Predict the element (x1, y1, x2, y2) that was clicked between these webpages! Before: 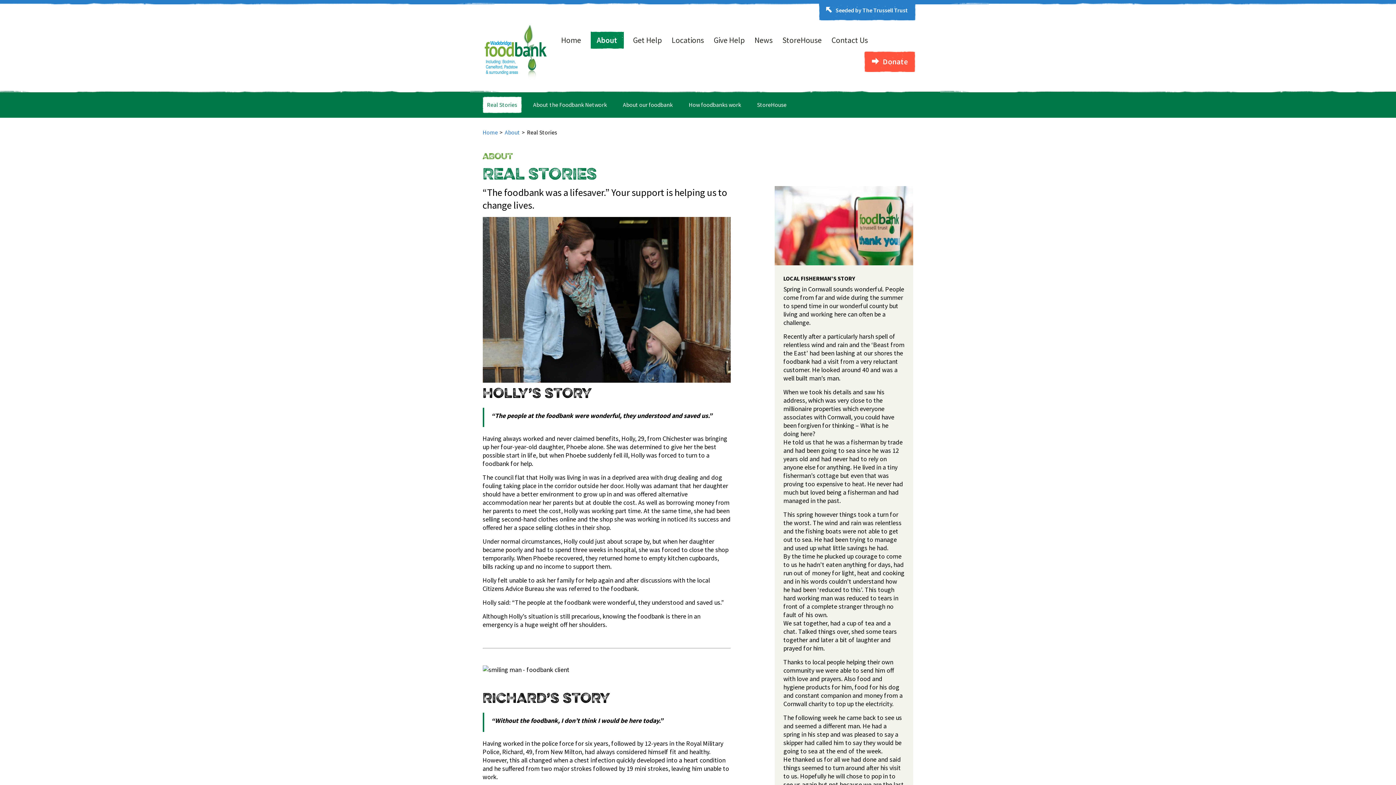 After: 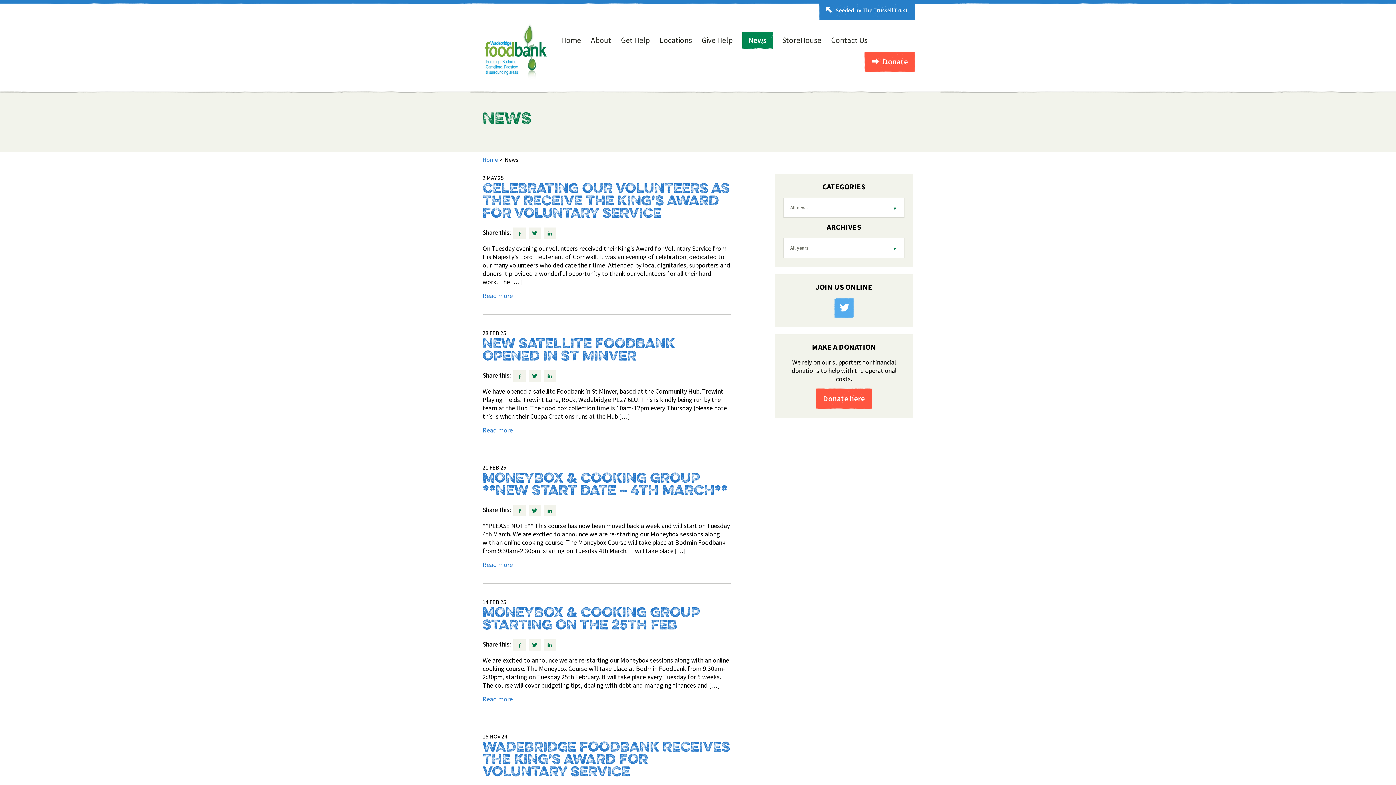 Action: bbox: (754, 35, 775, 45) label: News